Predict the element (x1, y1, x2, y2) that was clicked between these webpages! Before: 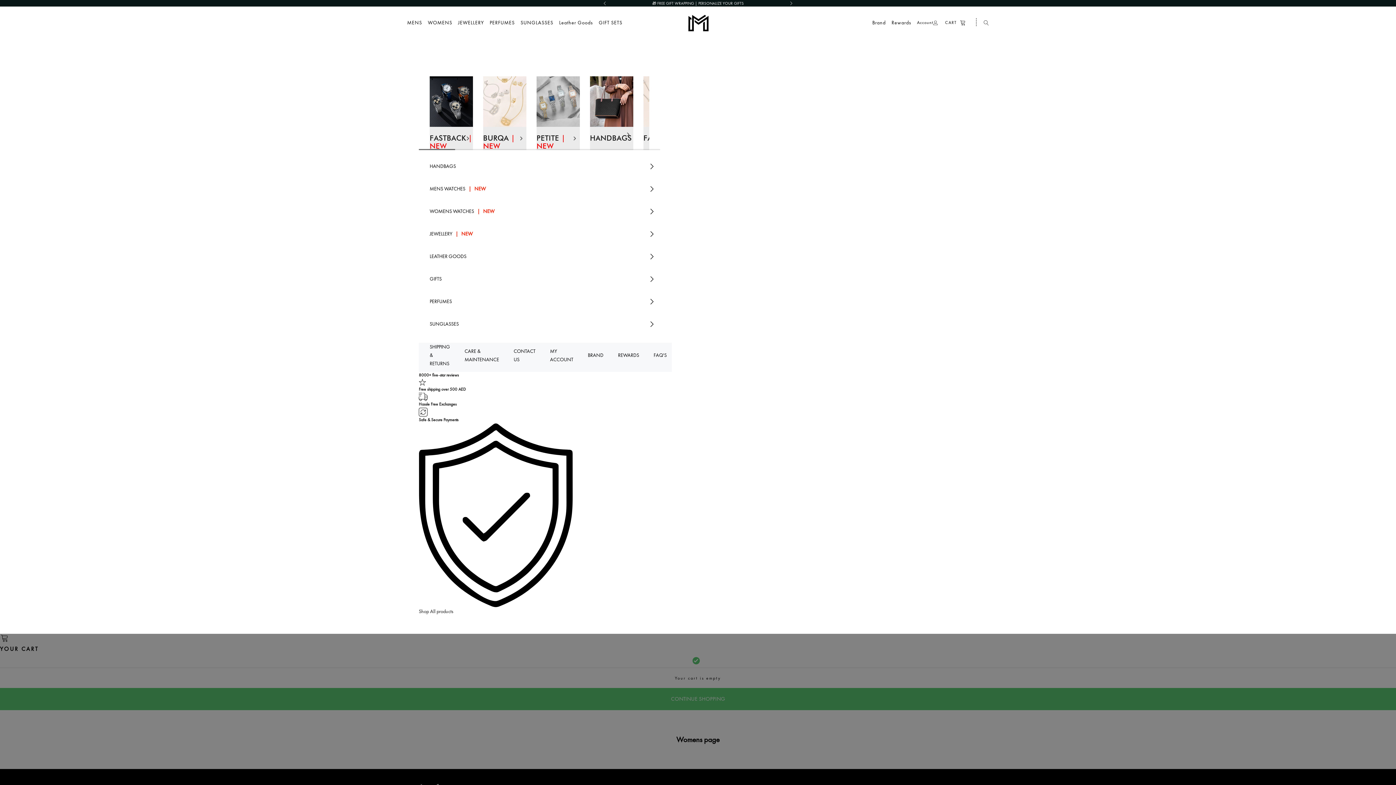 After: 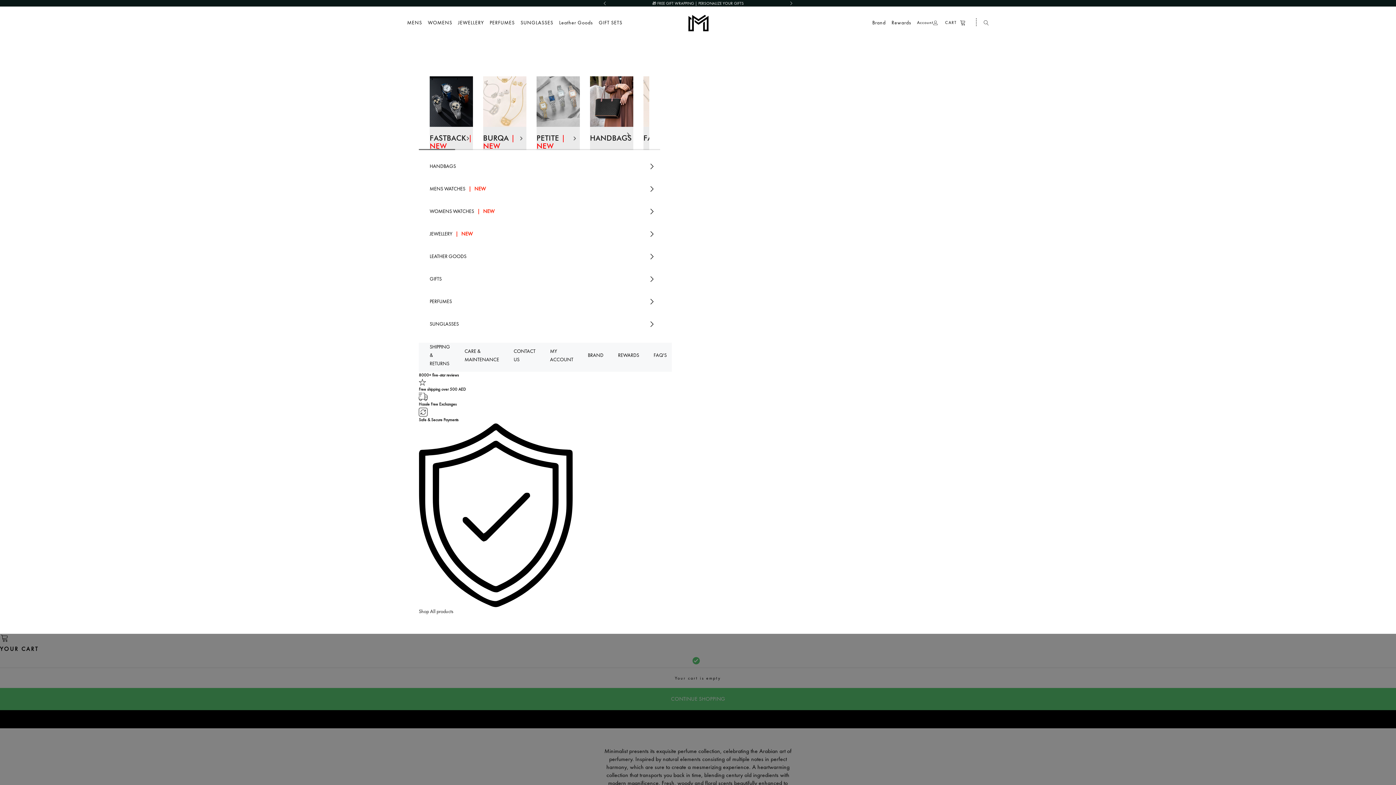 Action: label: PERFUMES bbox: (489, 19, 514, 25)